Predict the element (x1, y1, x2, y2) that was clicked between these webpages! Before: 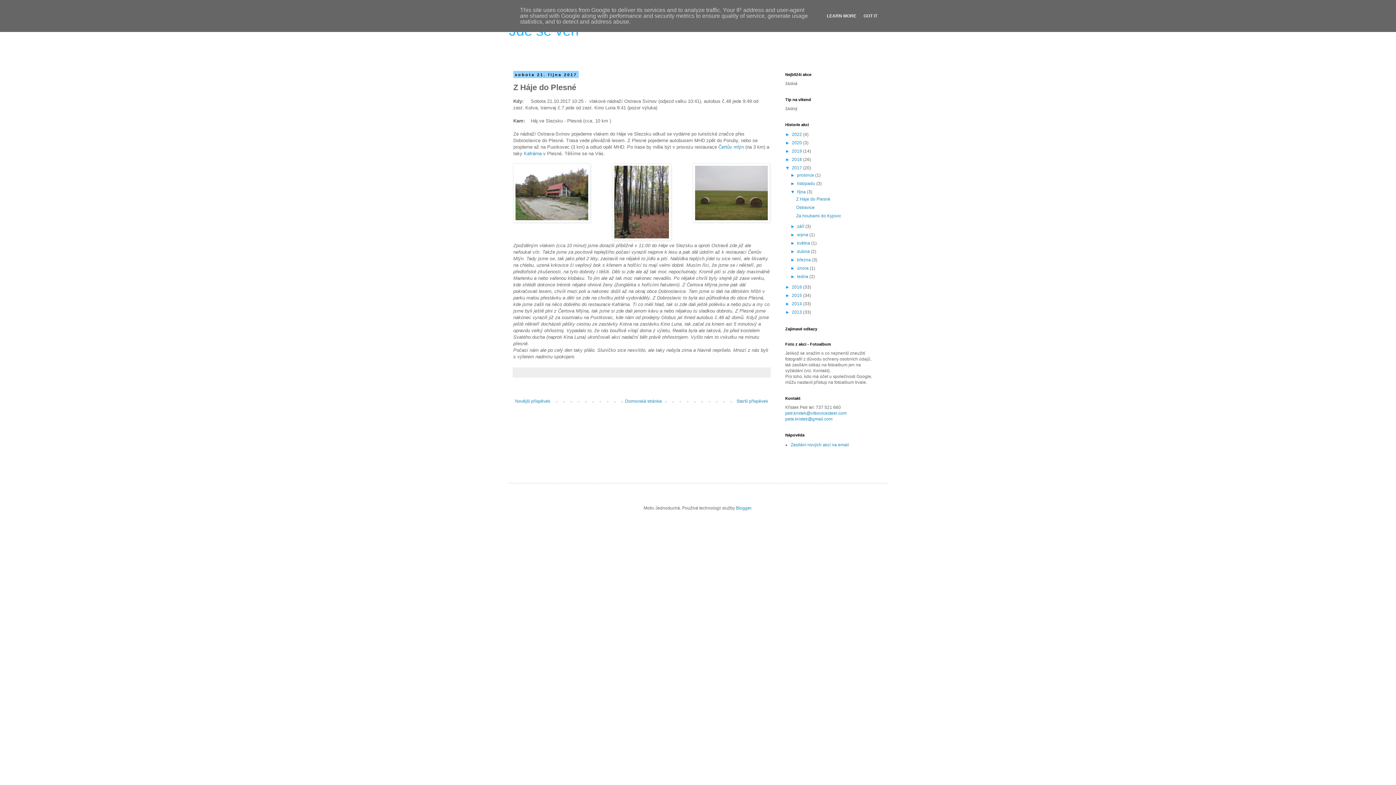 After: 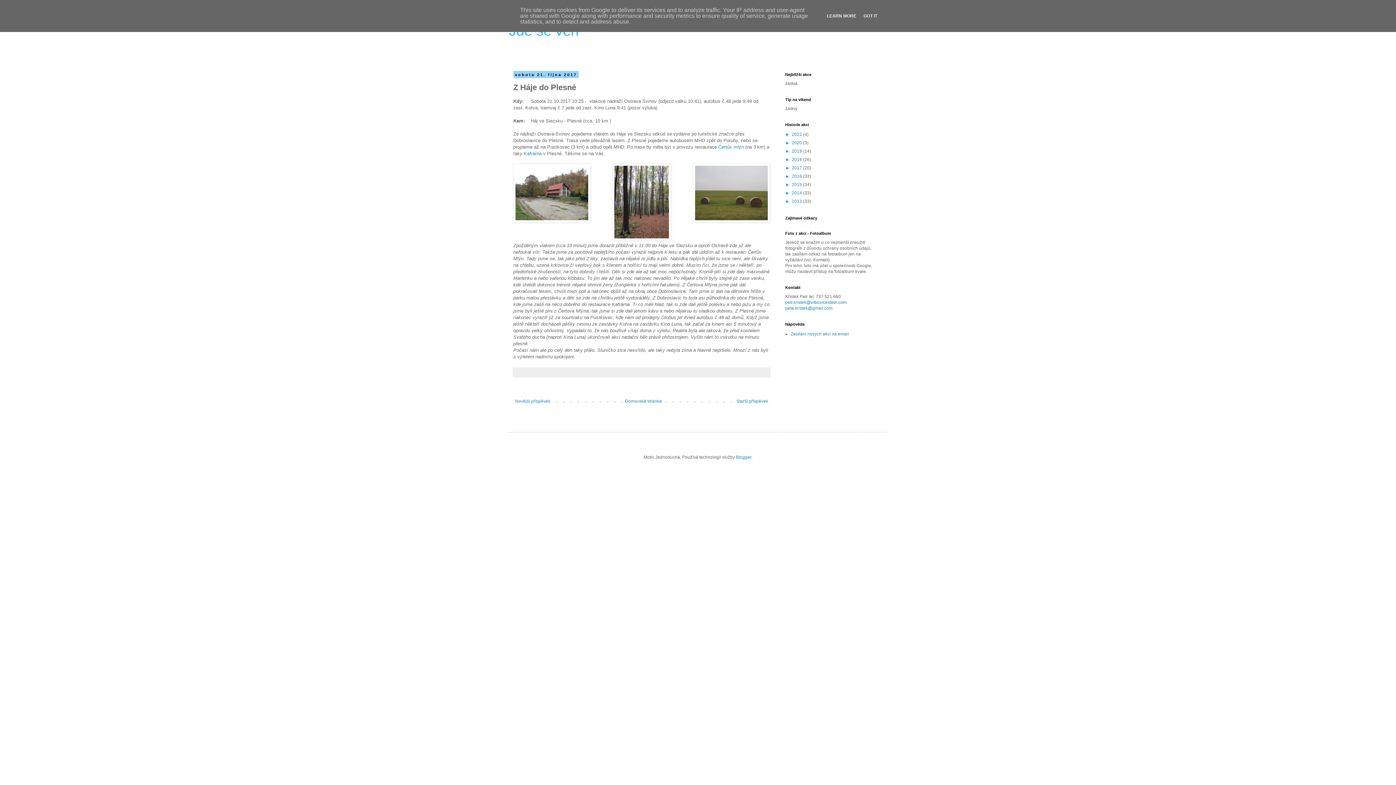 Action: label: ▼   bbox: (785, 165, 792, 170)